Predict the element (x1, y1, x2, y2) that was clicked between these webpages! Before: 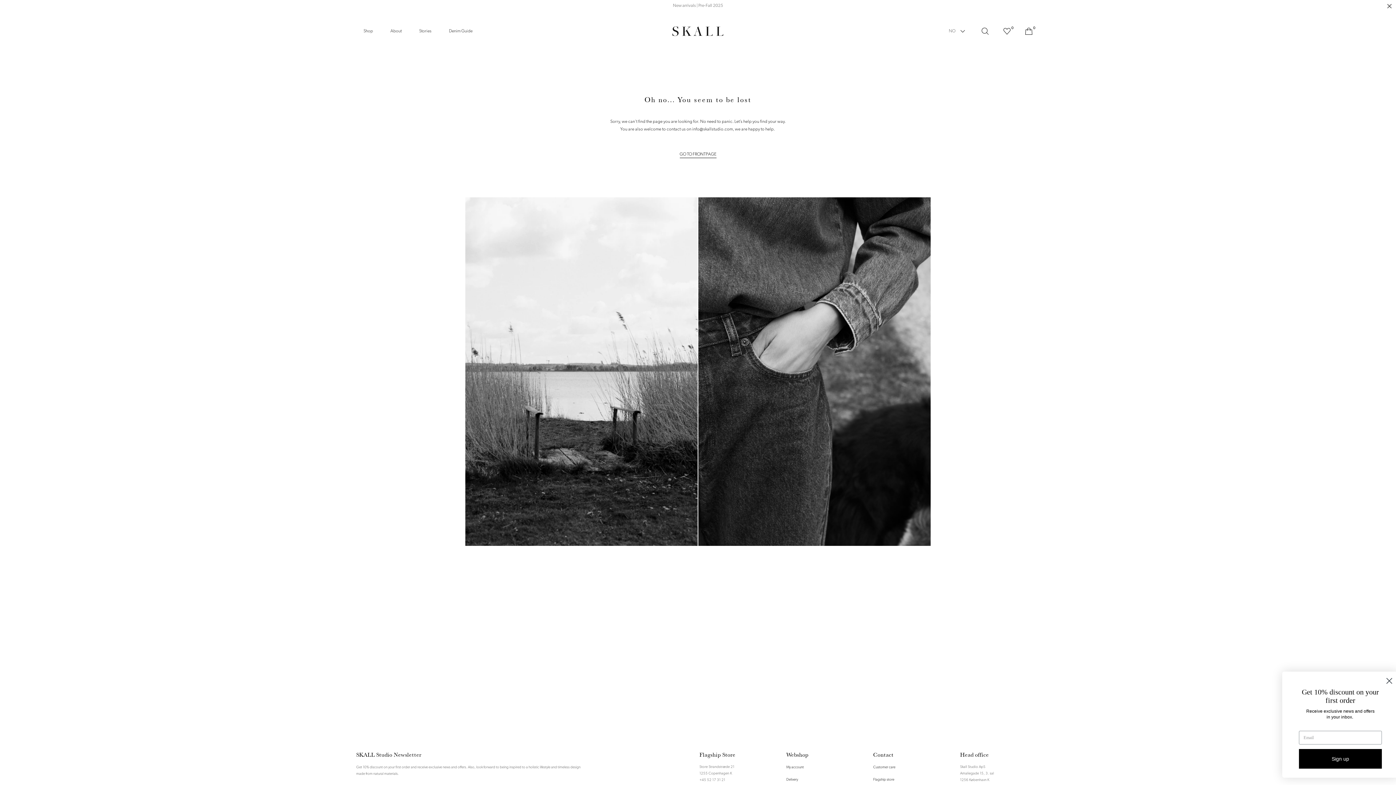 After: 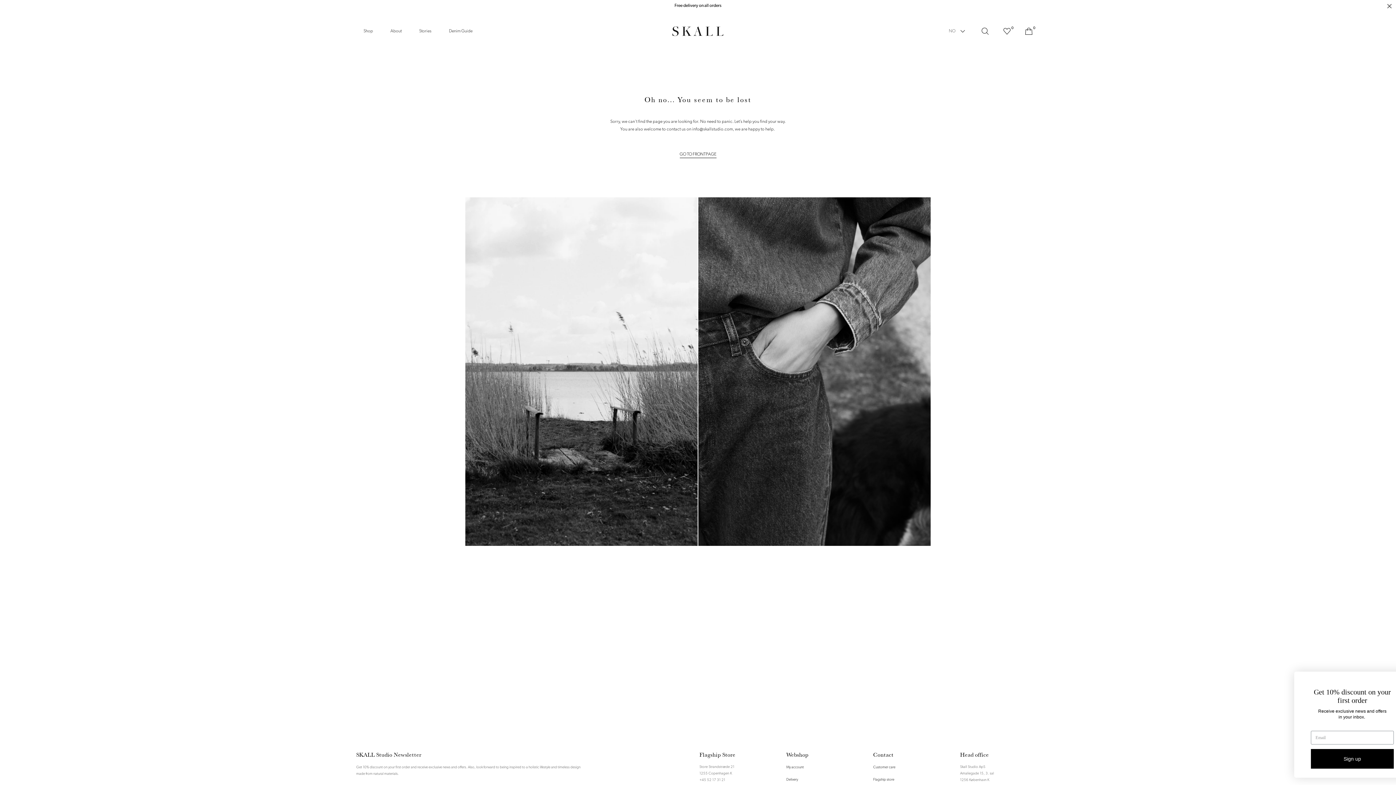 Action: bbox: (390, 28, 401, 34) label: About